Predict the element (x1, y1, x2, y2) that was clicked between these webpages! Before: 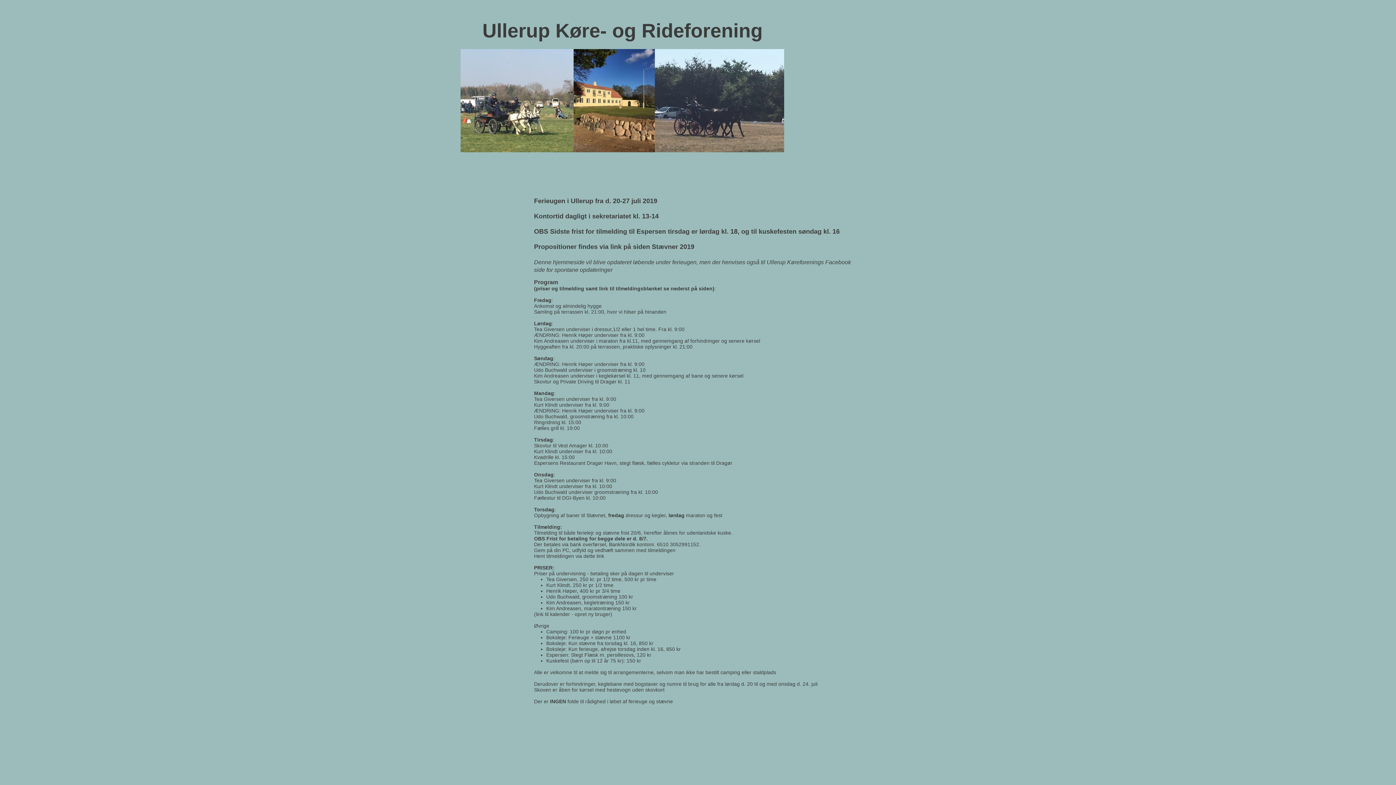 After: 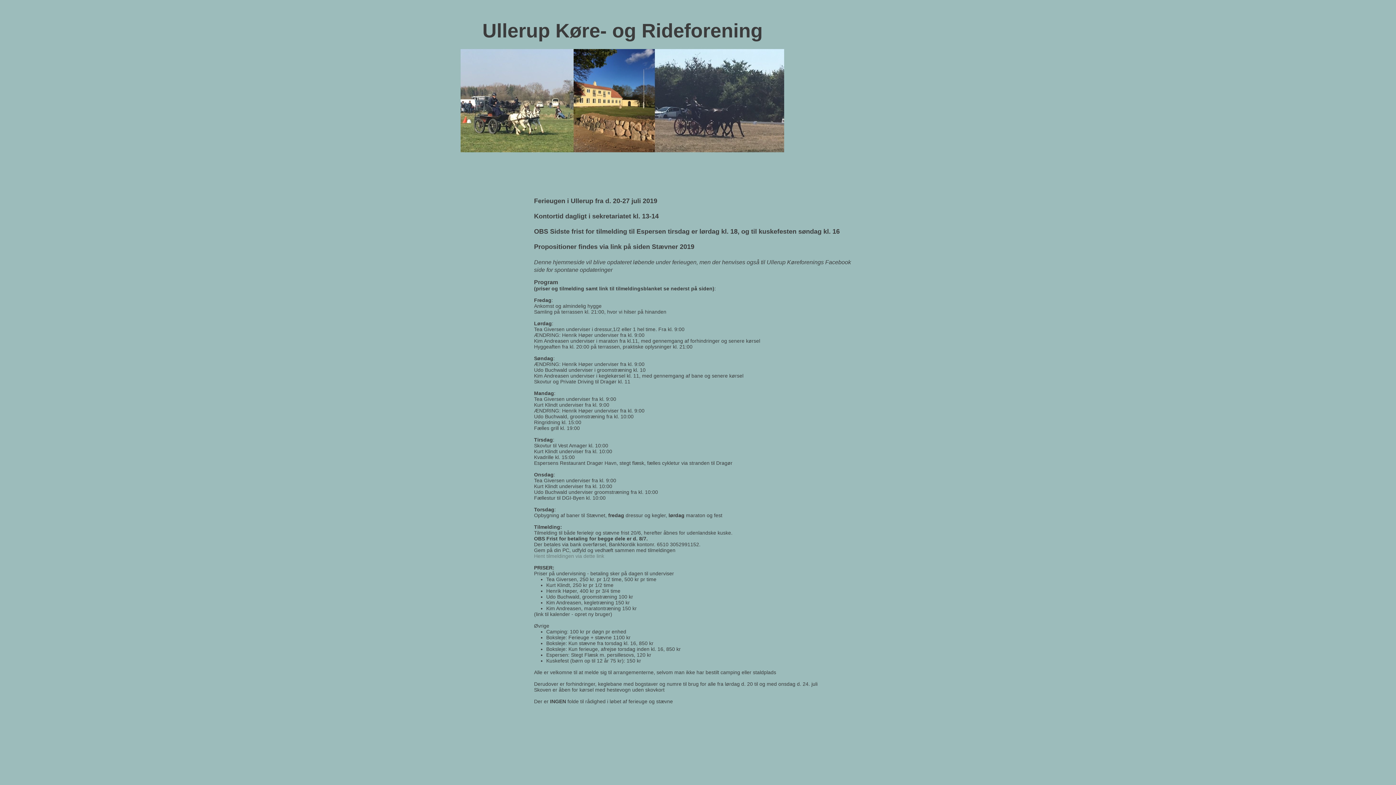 Action: bbox: (534, 553, 604, 559) label: Hent tilmeldingen via dette link